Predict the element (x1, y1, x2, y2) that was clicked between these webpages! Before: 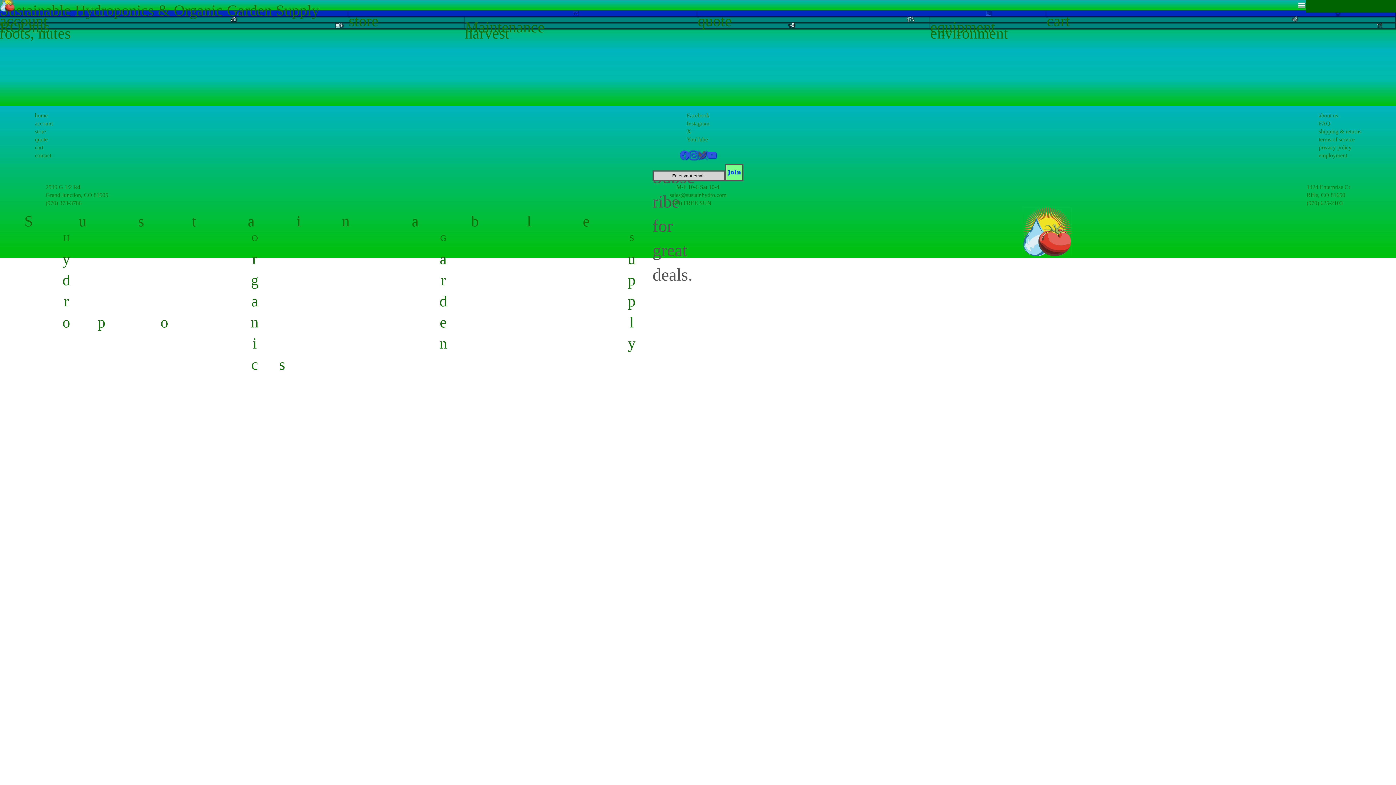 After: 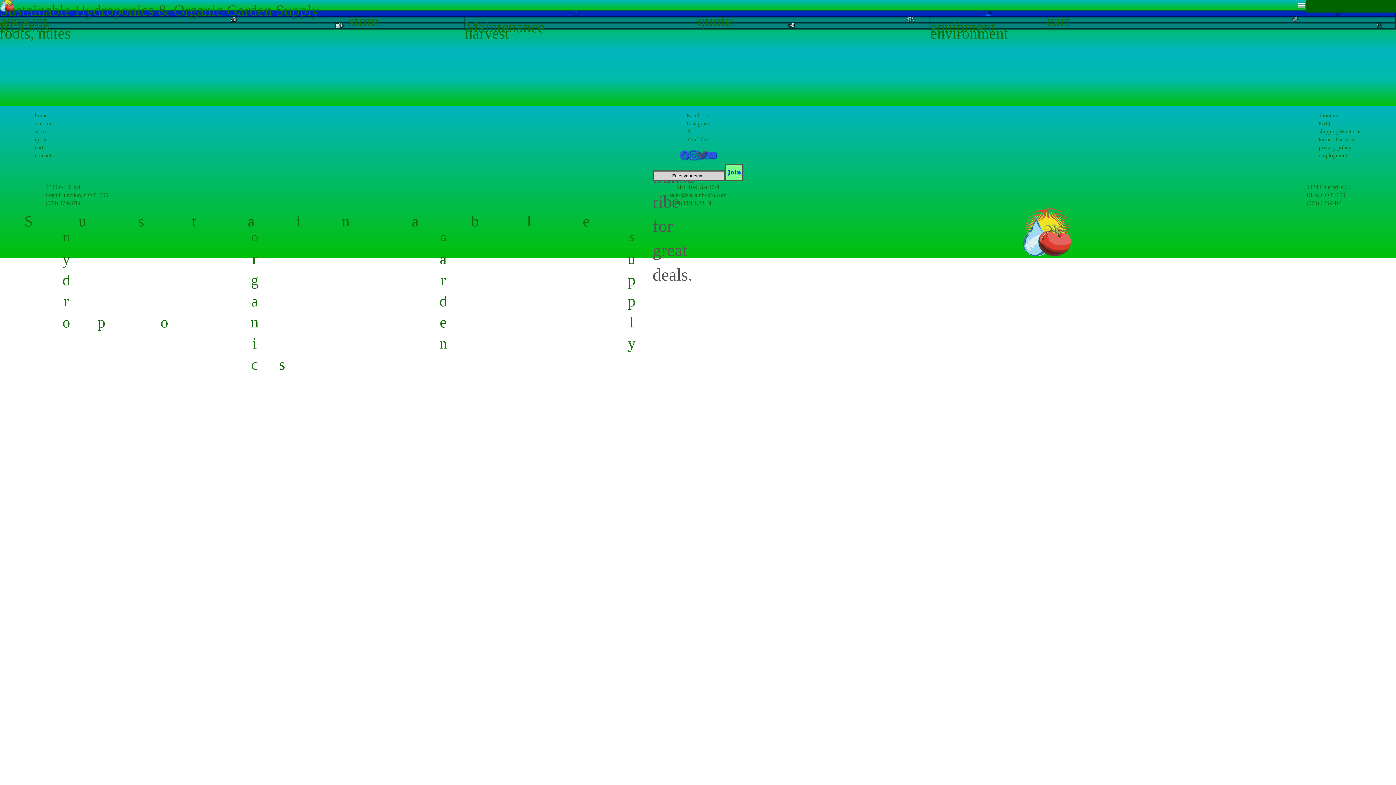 Action: bbox: (686, 136, 708, 142) label: YouTube